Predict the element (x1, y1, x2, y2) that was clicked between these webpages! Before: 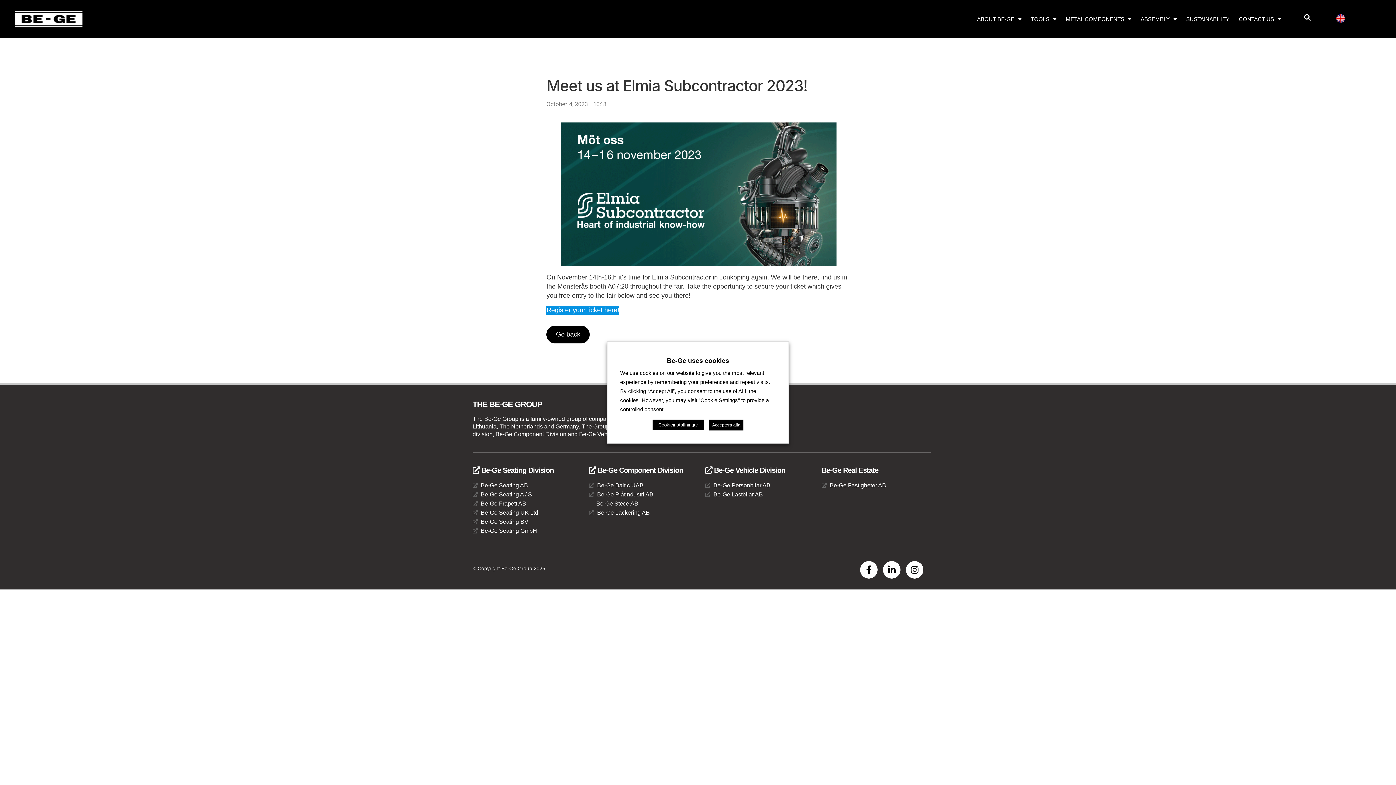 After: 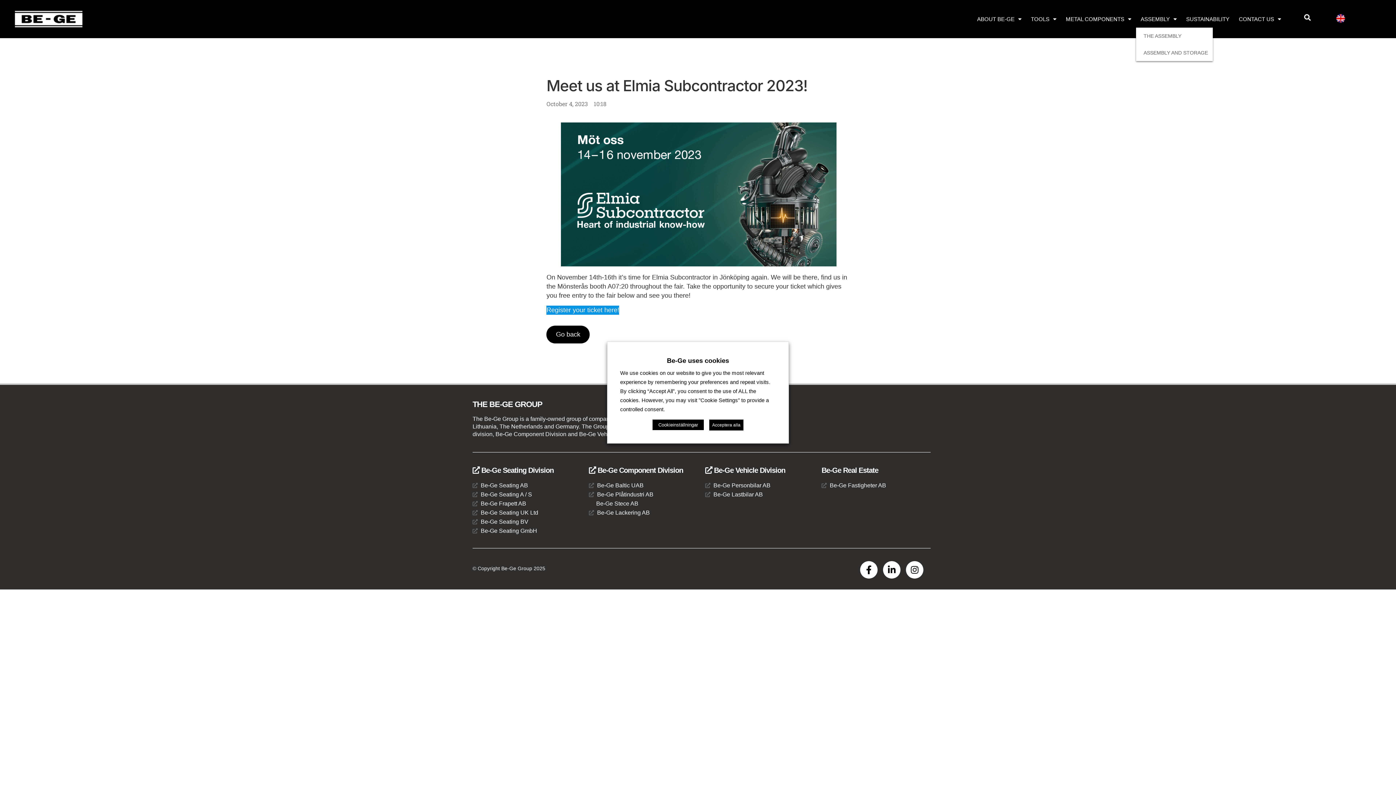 Action: label: ASSEMBLY bbox: (1136, 10, 1181, 27)